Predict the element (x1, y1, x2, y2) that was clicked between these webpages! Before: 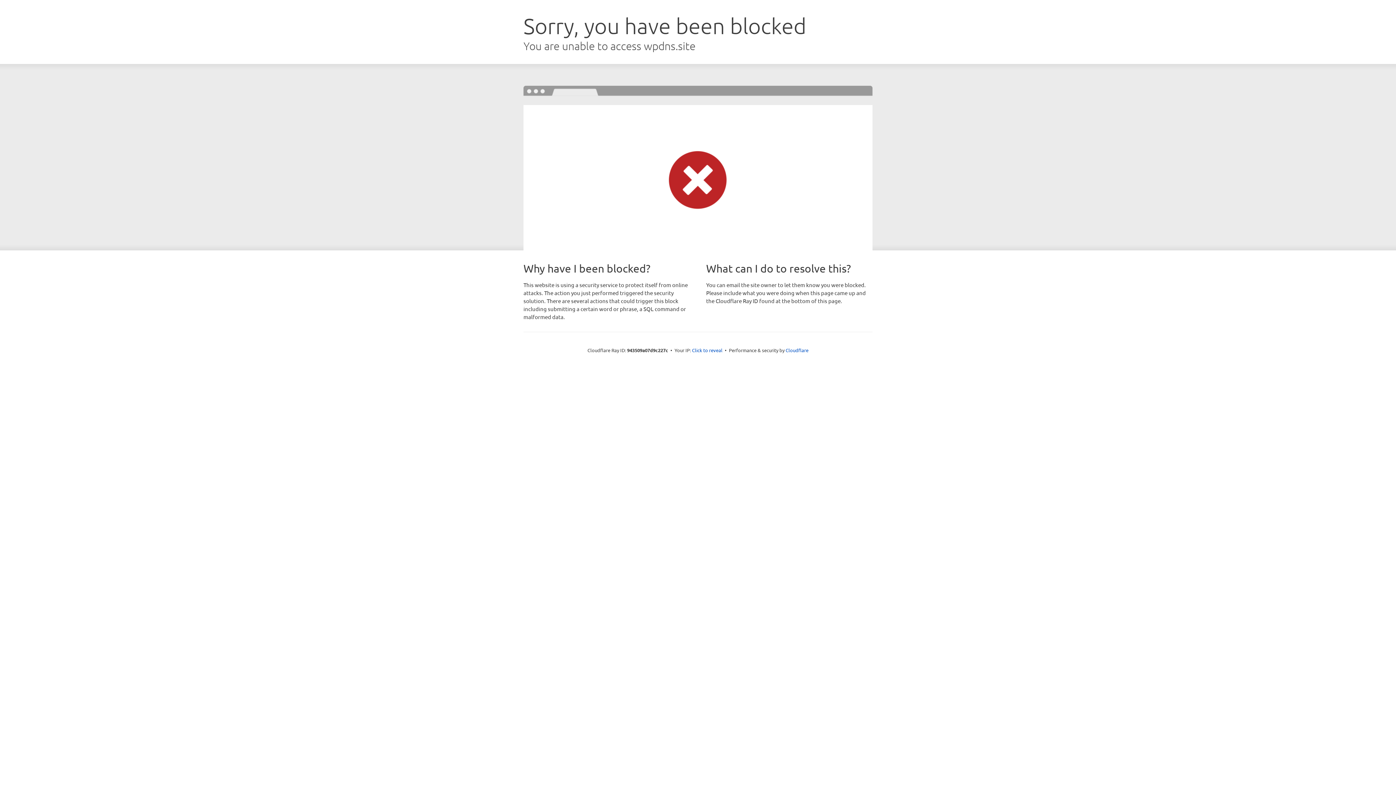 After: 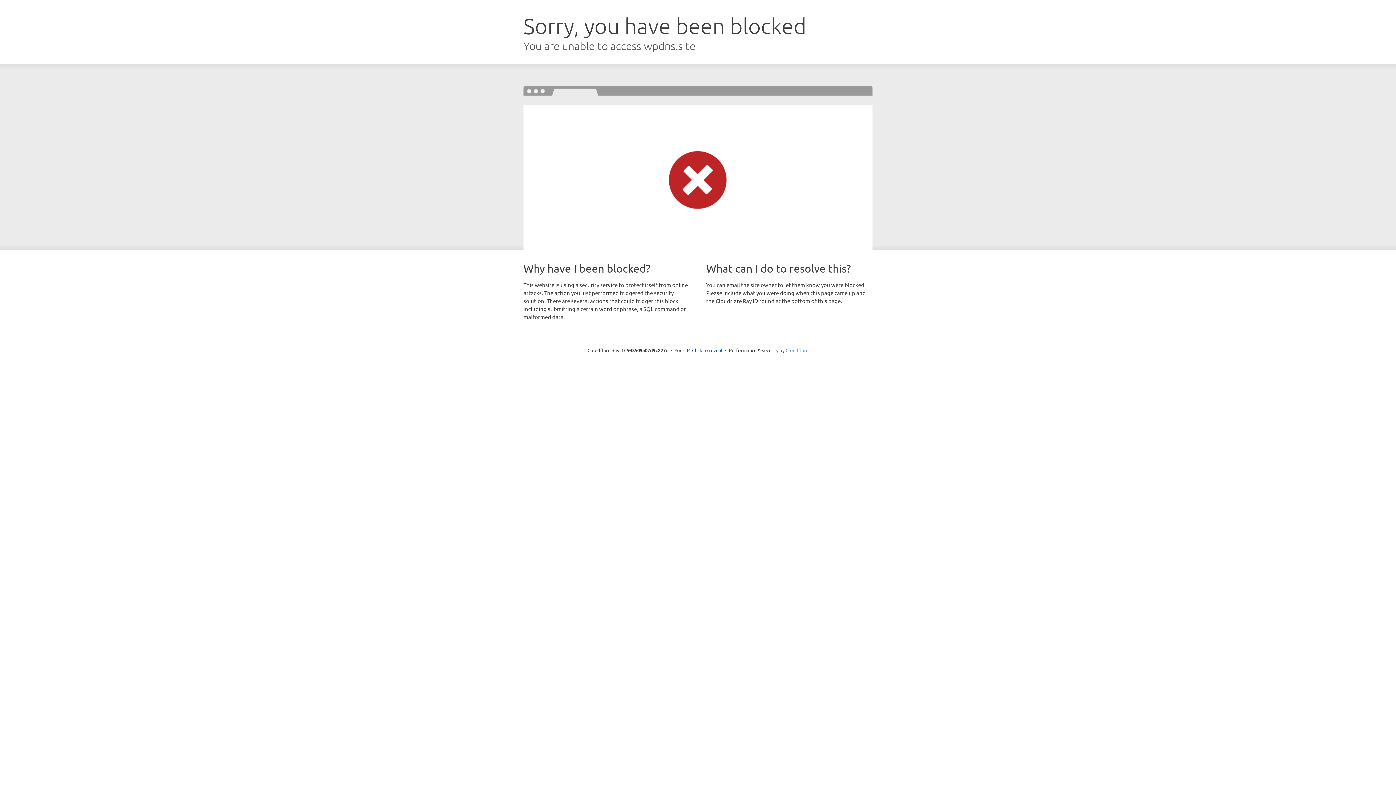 Action: label: Cloudflare bbox: (785, 347, 808, 353)